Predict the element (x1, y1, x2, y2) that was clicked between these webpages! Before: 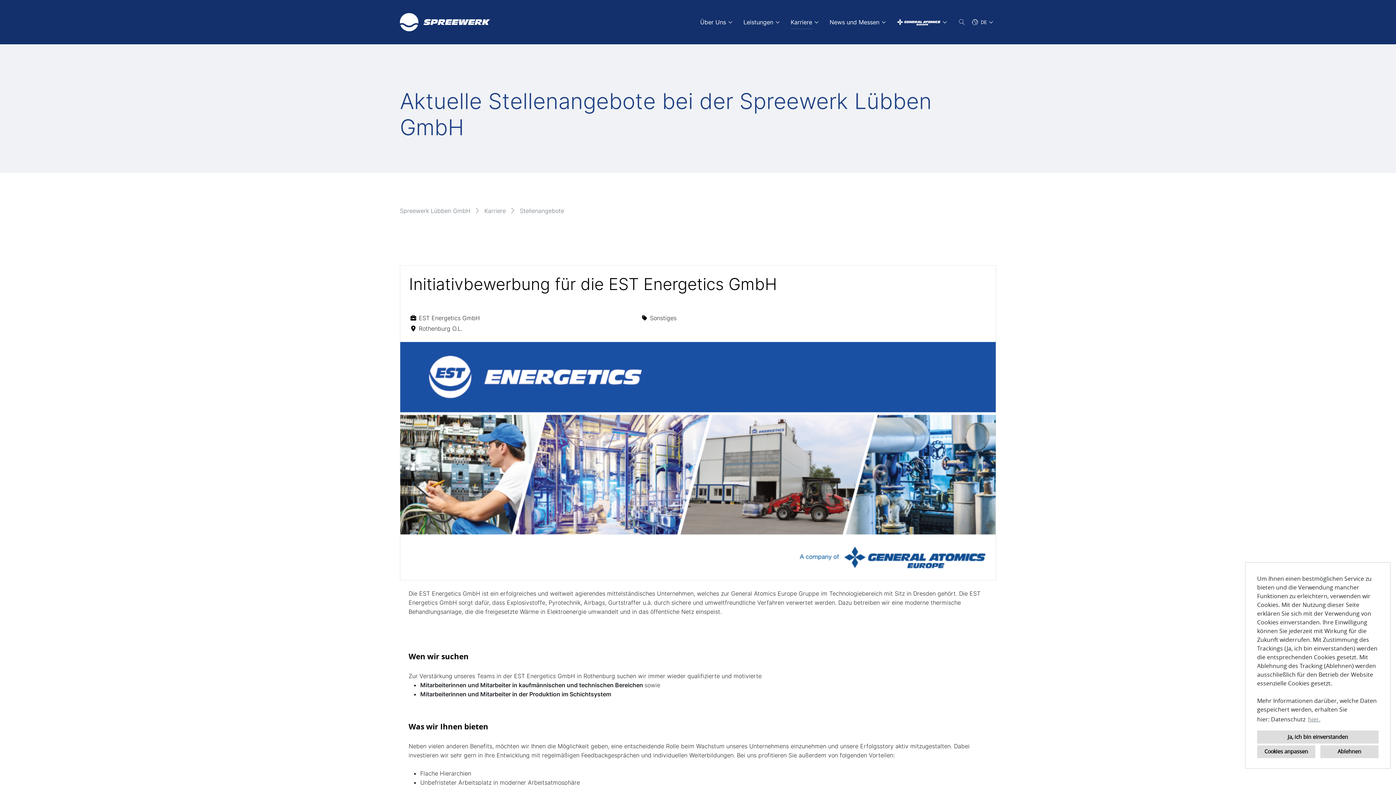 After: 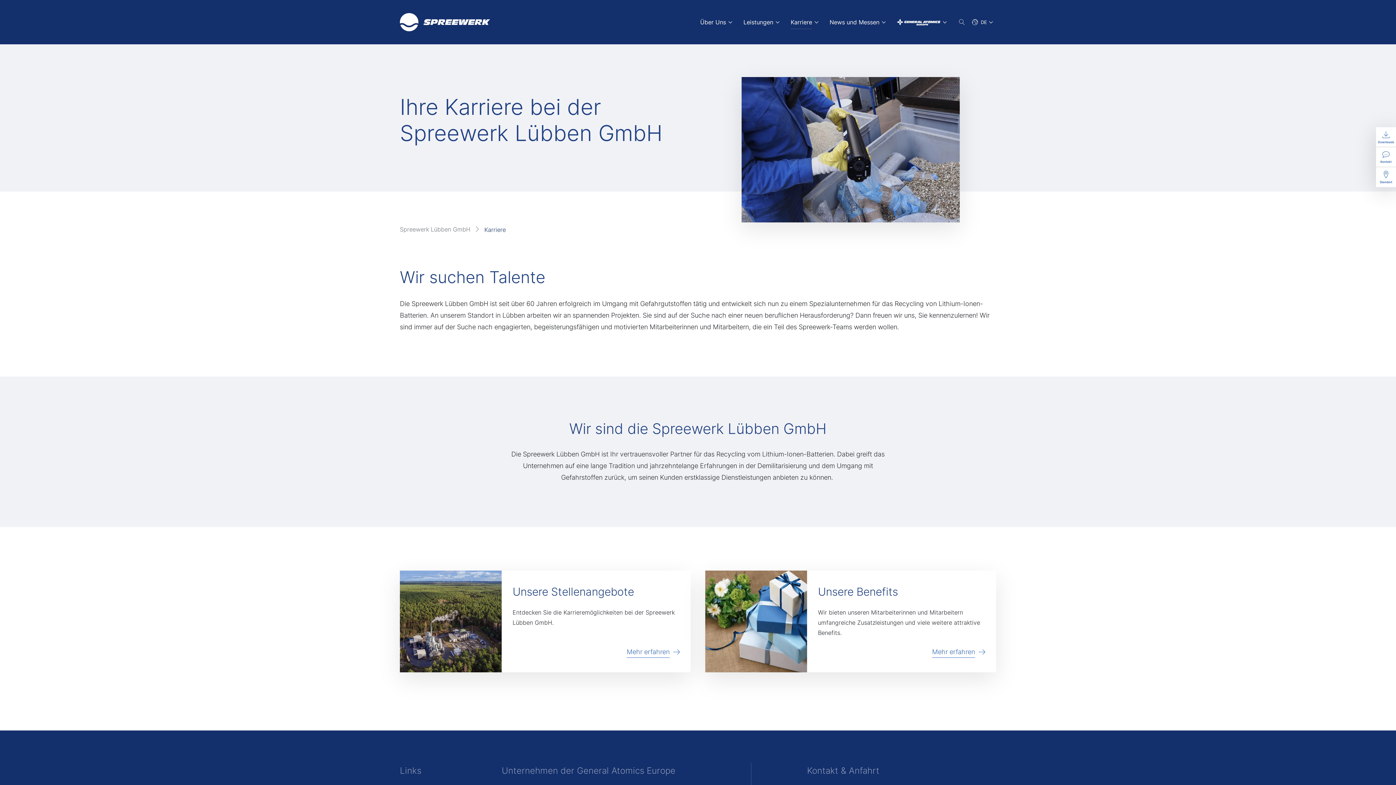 Action: bbox: (484, 205, 505, 216) label: Karriere